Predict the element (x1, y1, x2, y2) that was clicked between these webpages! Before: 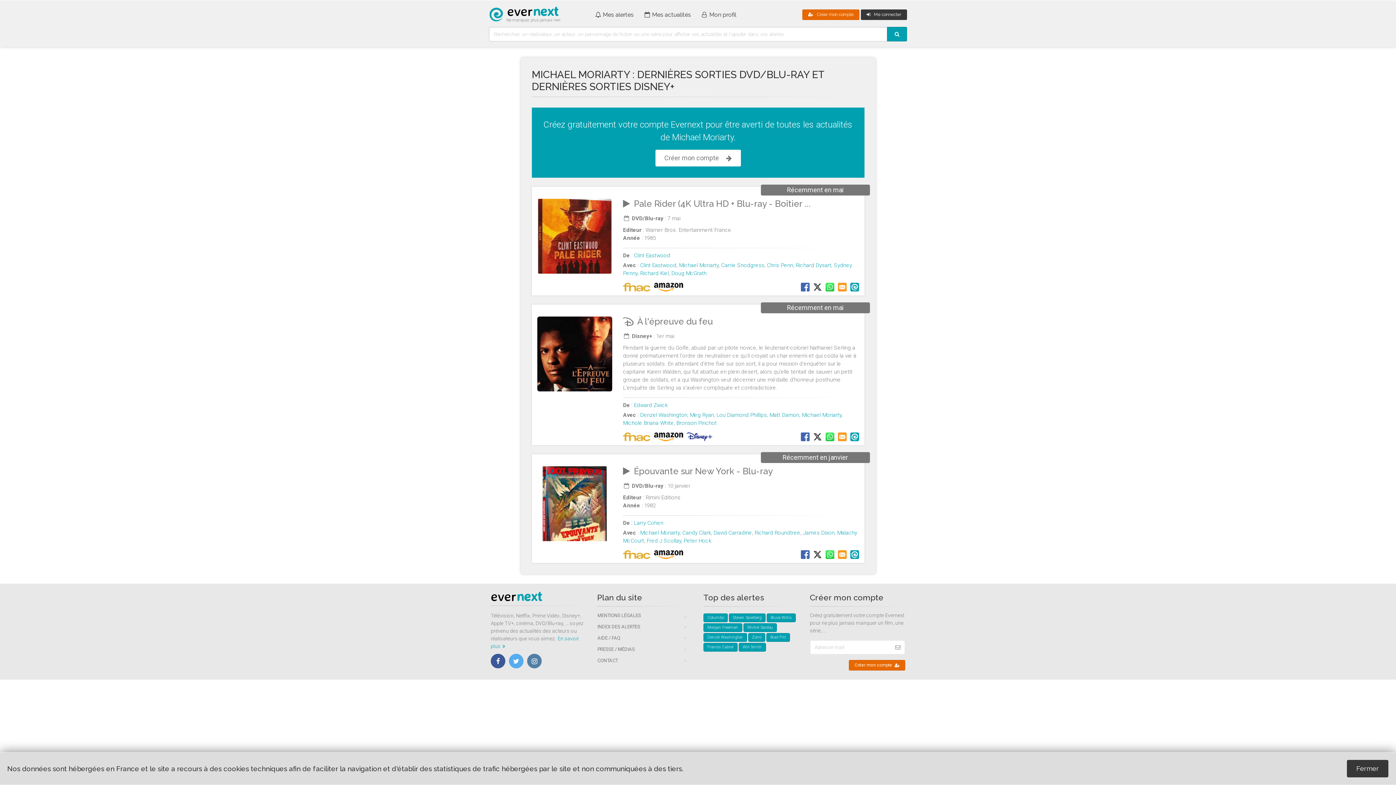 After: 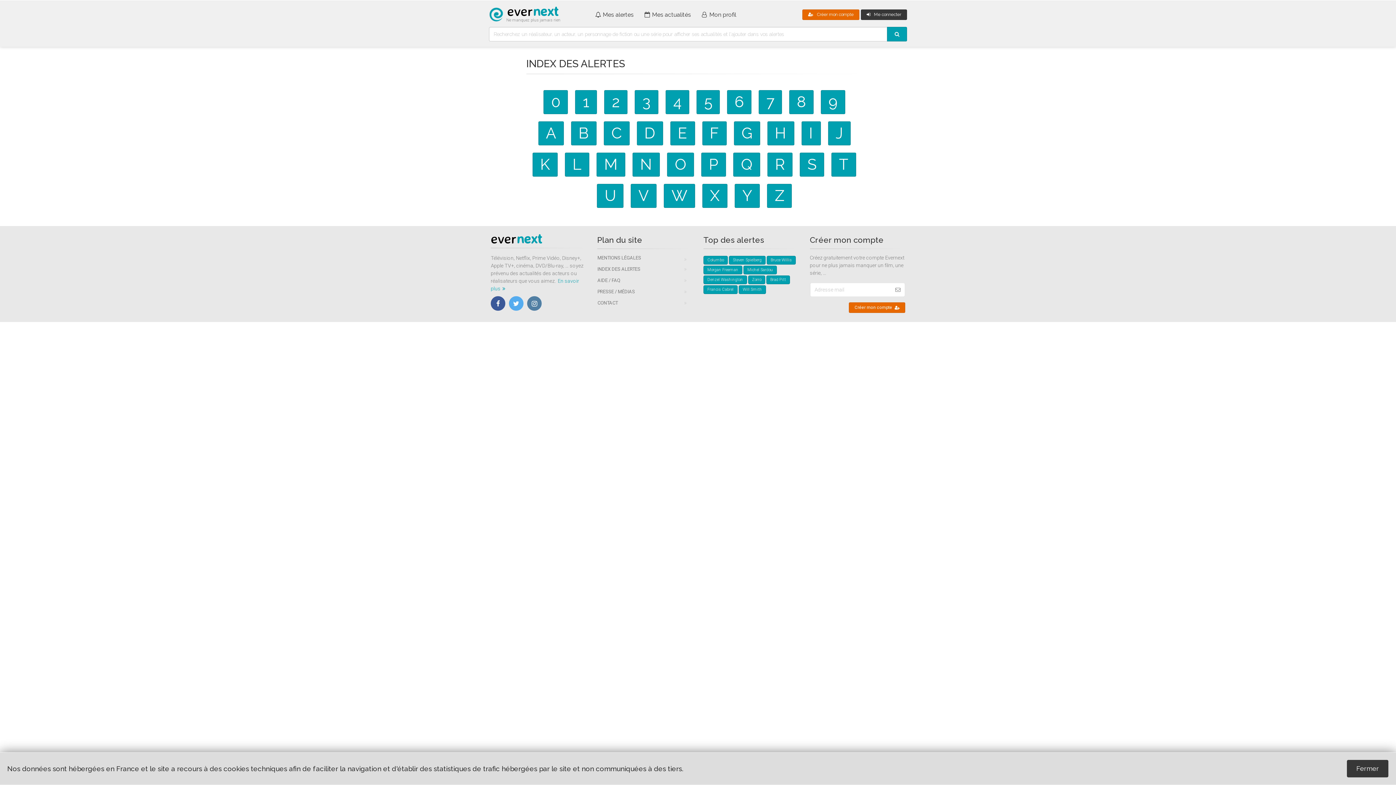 Action: bbox: (597, 621, 692, 632) label: INDEX DES ALERTES